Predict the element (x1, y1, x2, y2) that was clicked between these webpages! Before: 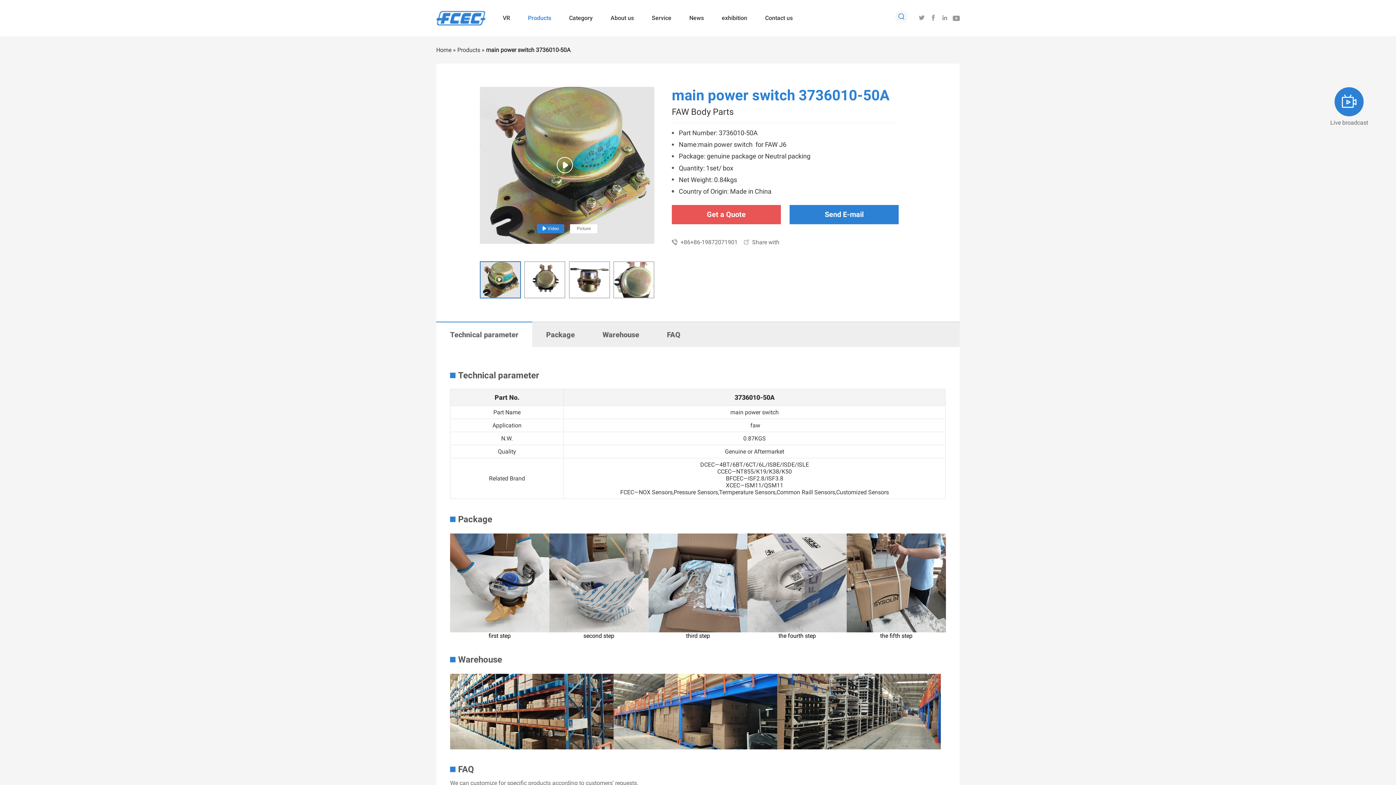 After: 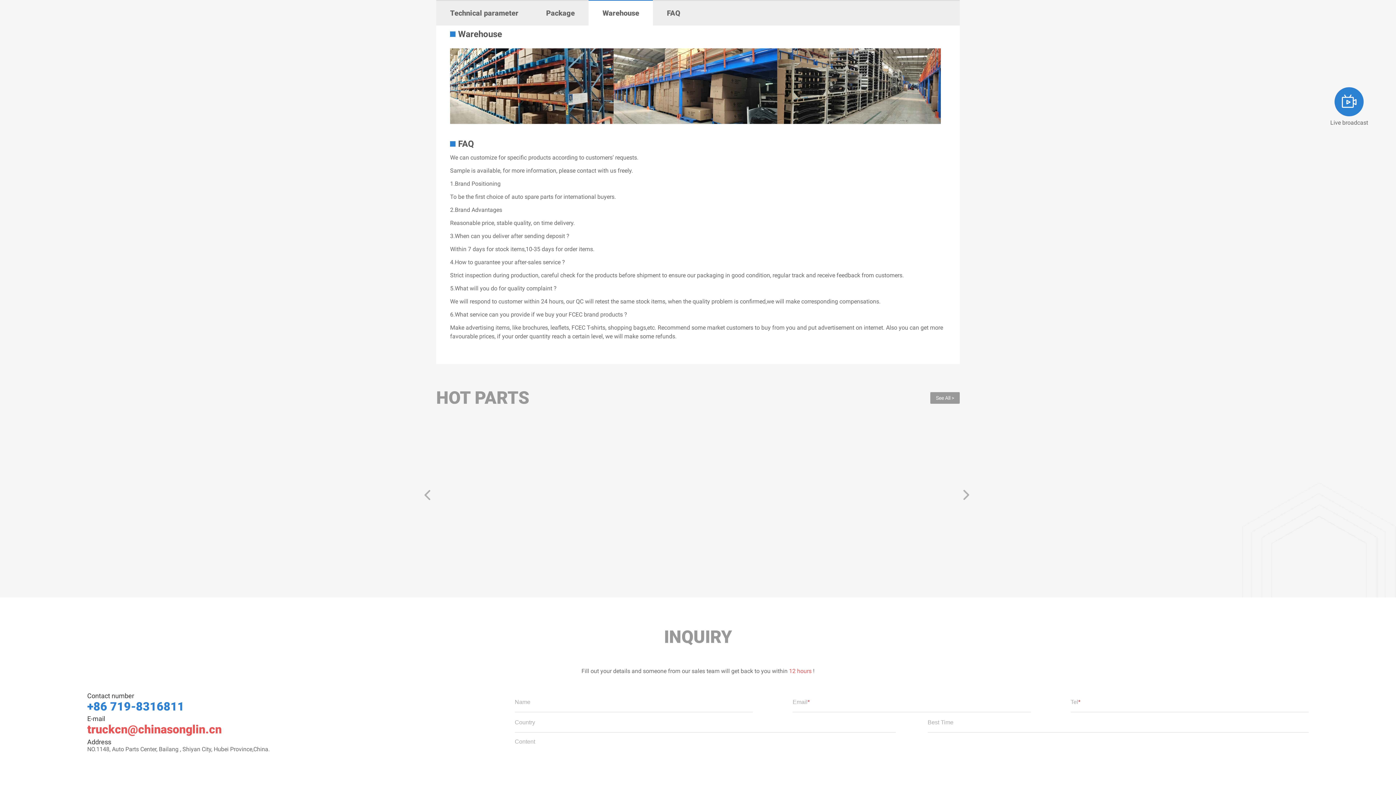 Action: label: Warehouse bbox: (588, 322, 653, 347)